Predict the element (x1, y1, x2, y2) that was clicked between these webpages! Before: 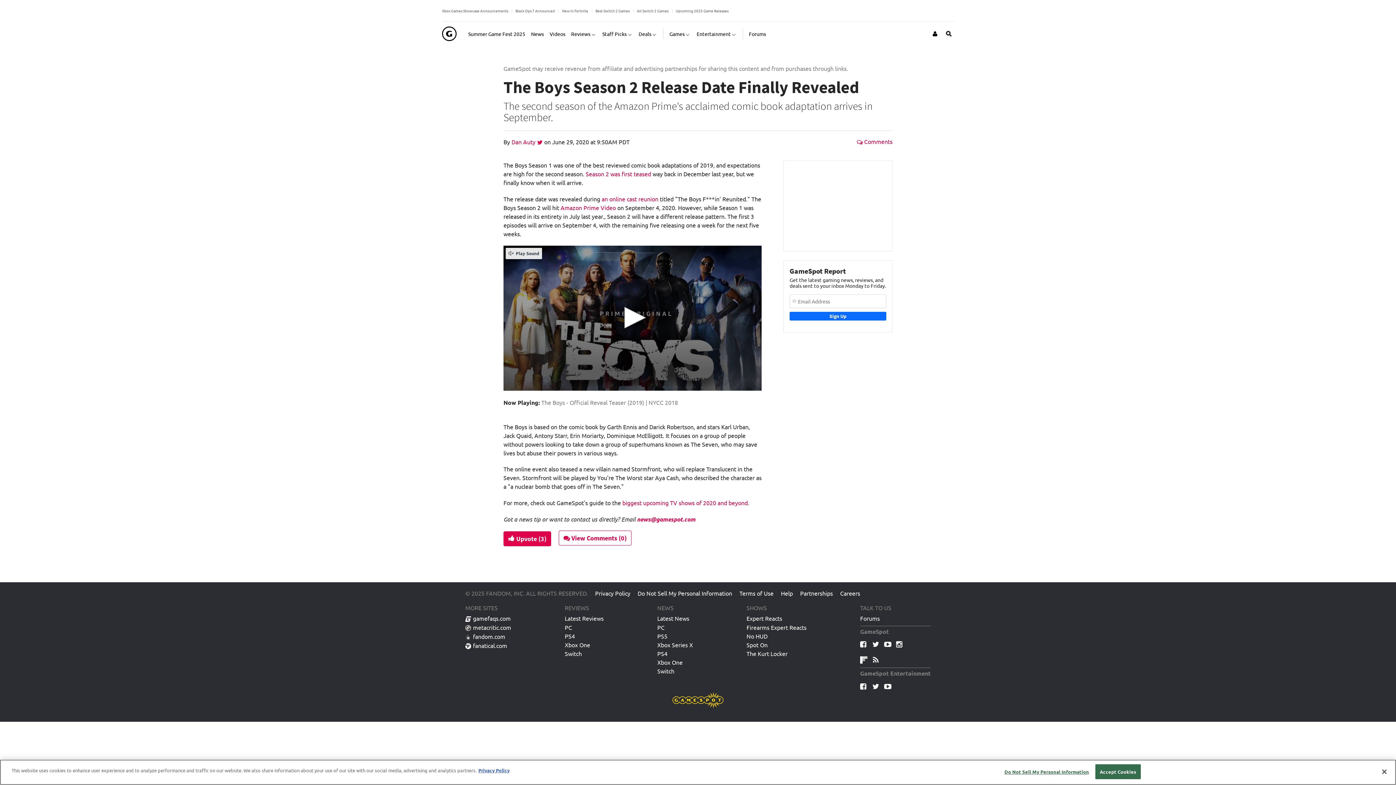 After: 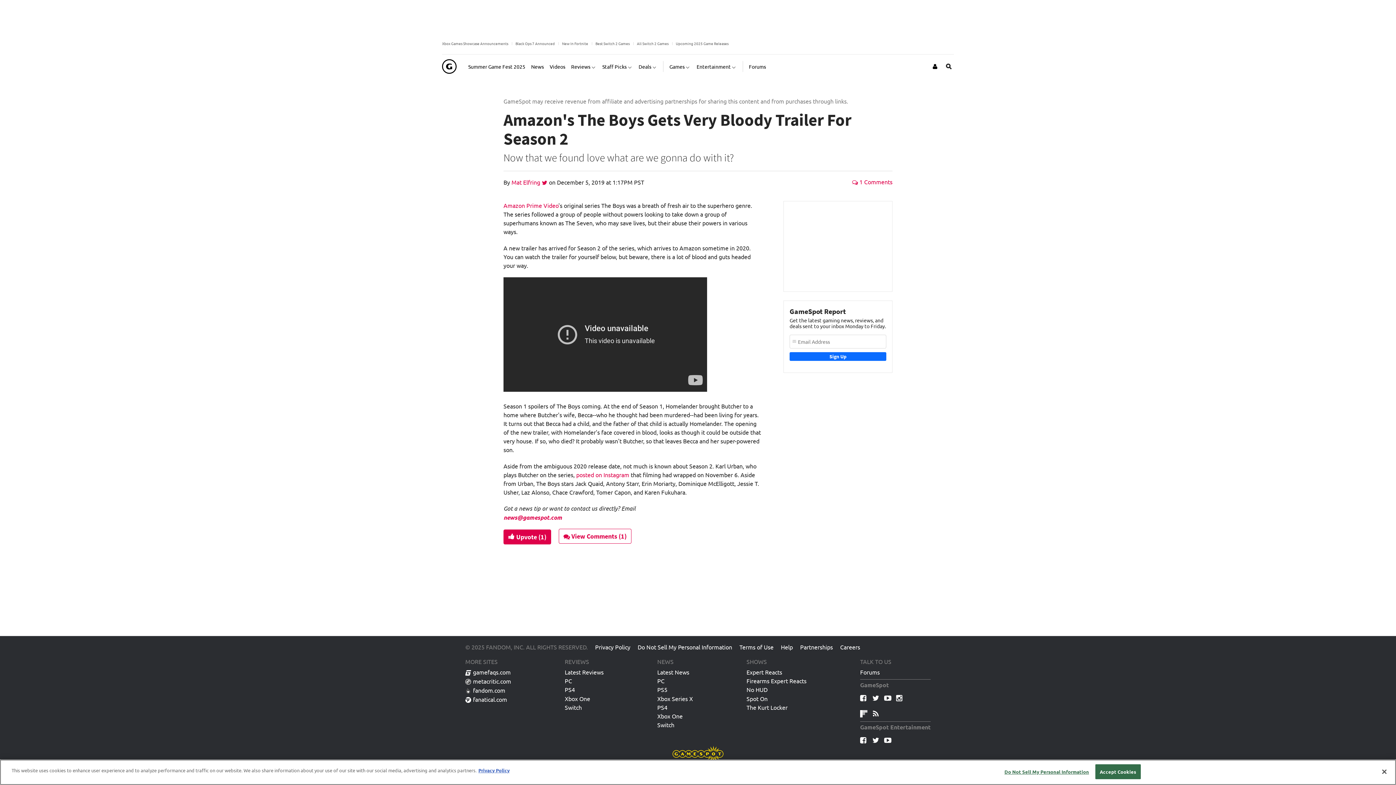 Action: label: Season 2 was first teased bbox: (585, 170, 651, 177)